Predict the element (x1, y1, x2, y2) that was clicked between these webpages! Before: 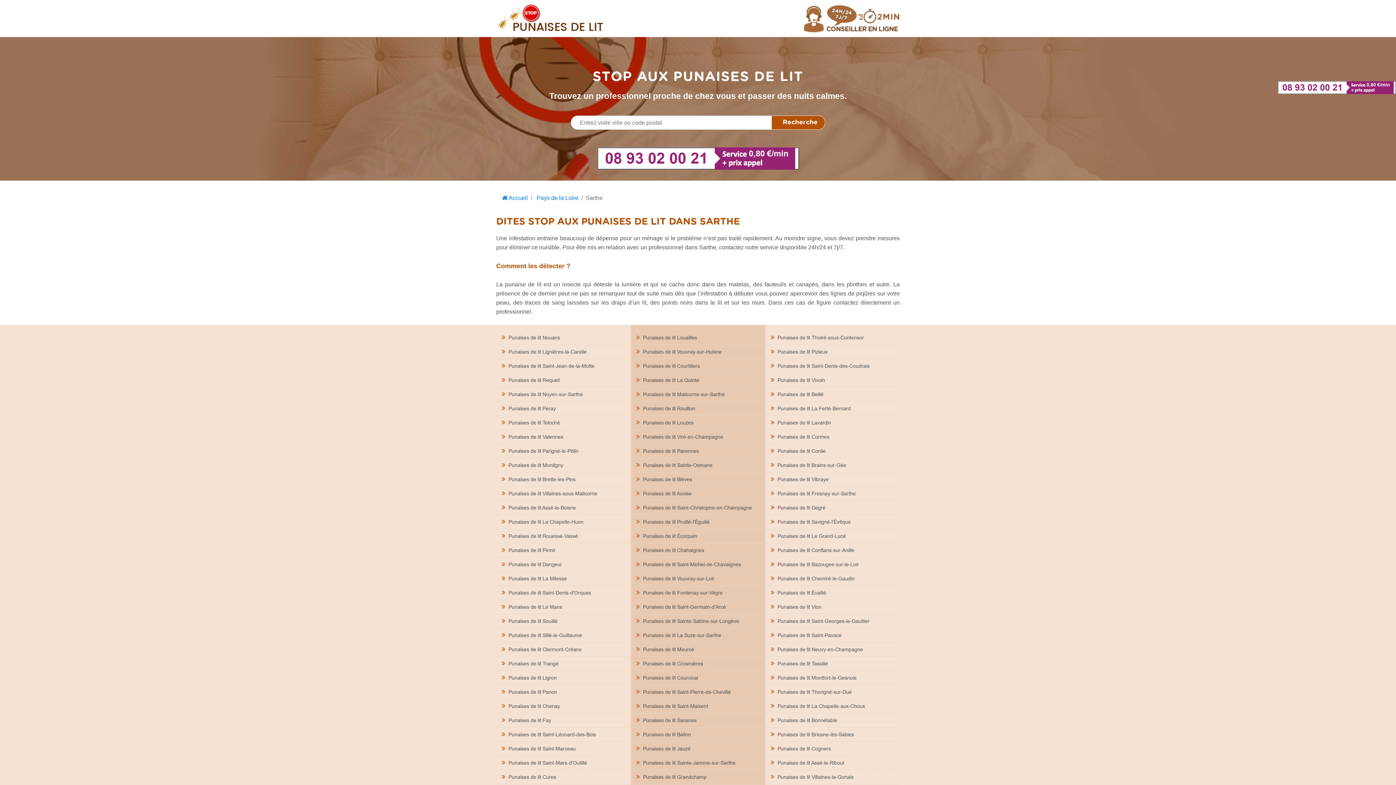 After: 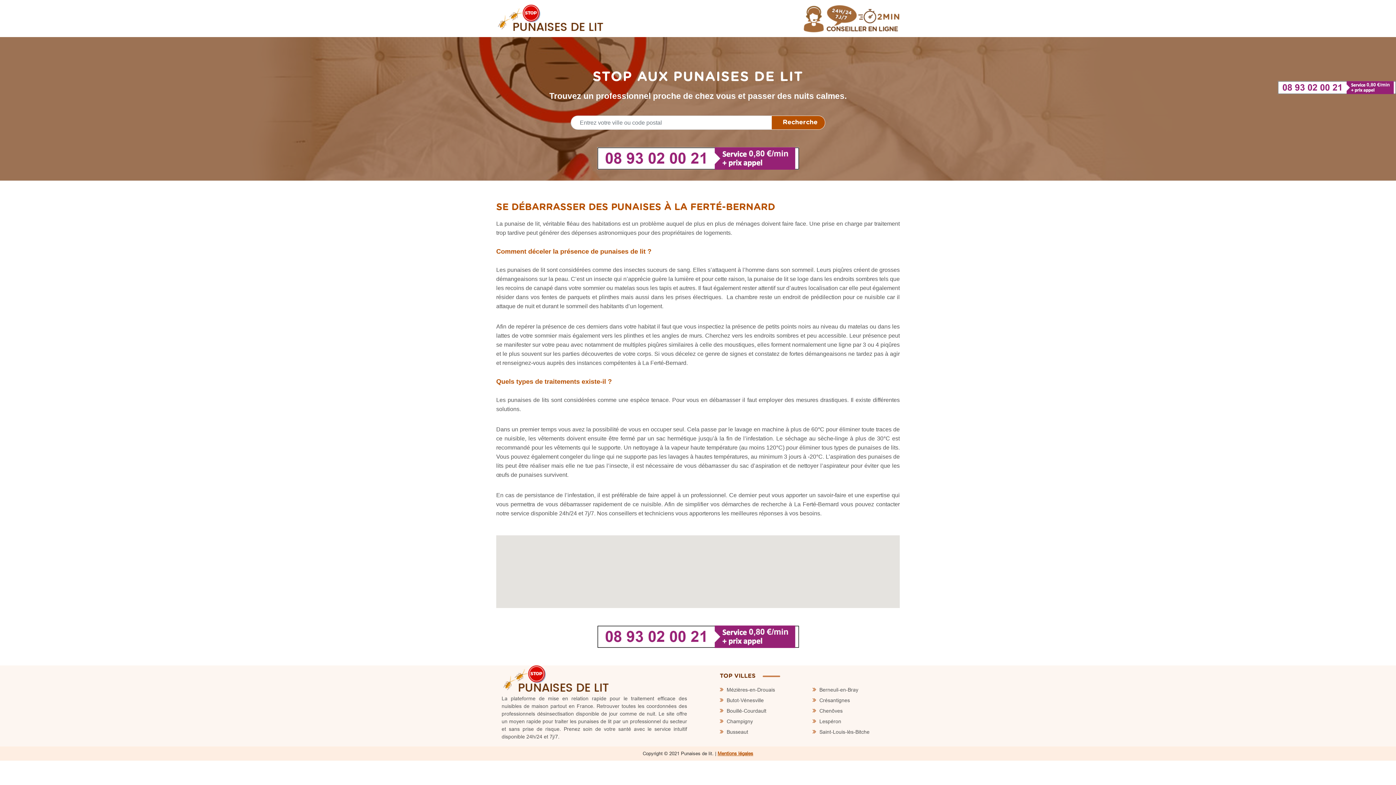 Action: label:  Punaises de lit La Ferté-Bernard bbox: (765, 405, 856, 411)